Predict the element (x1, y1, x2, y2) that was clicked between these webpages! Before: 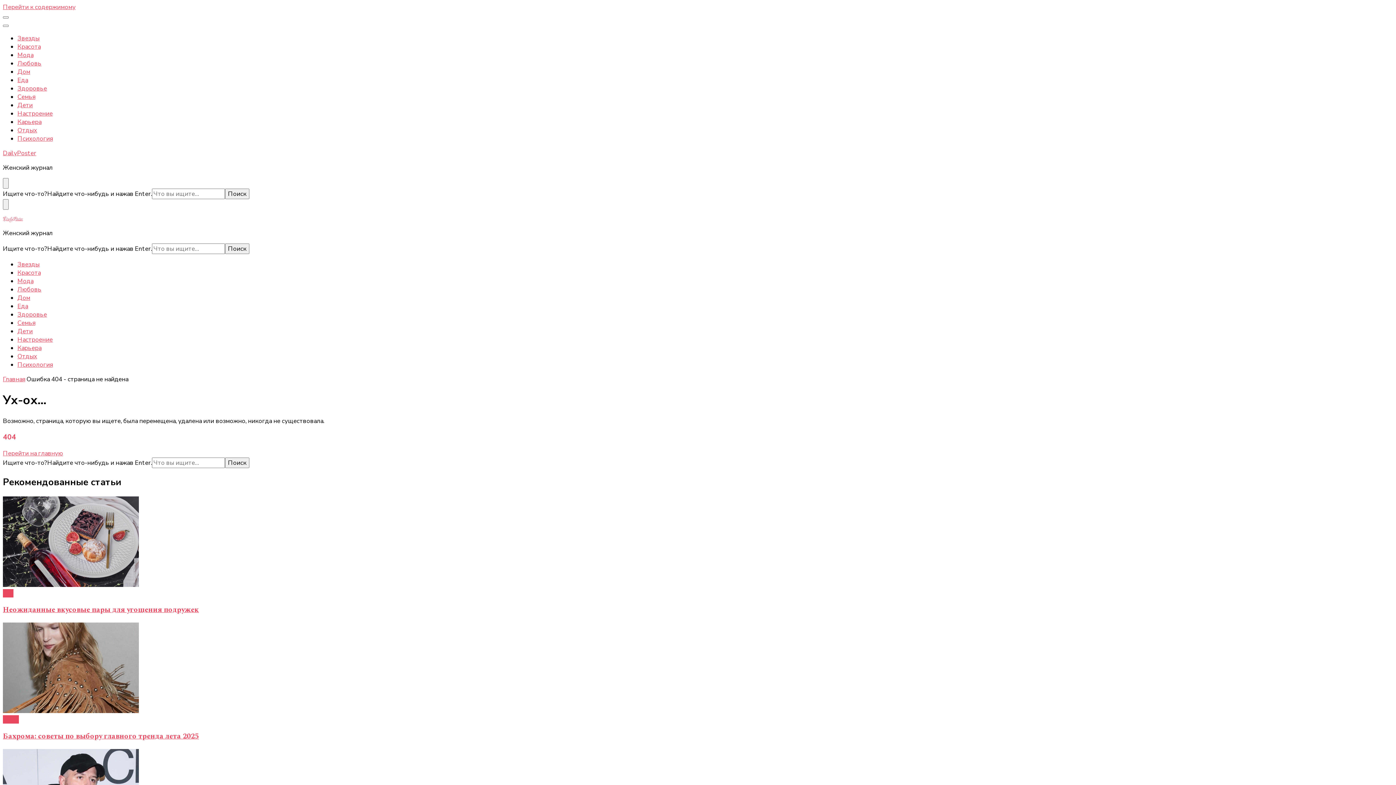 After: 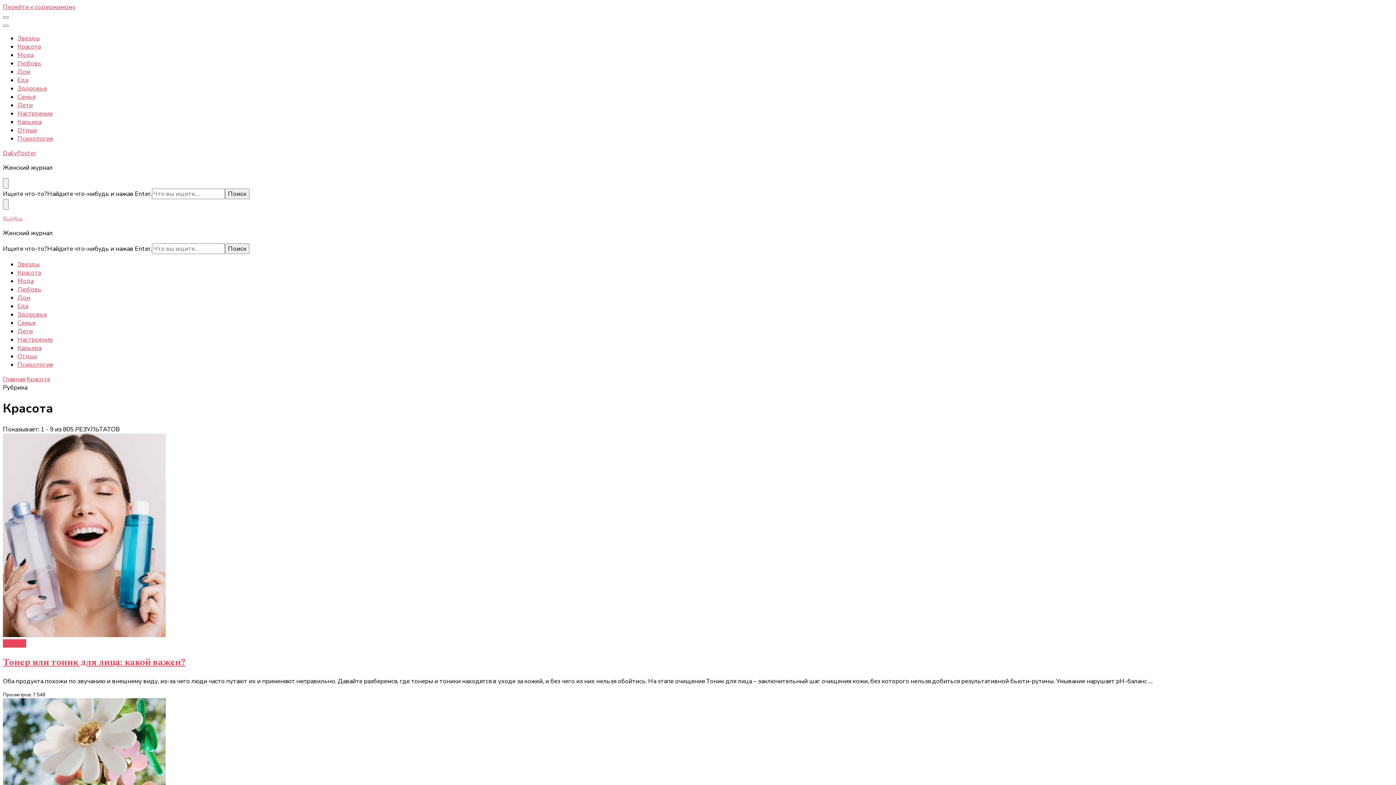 Action: bbox: (17, 42, 40, 50) label: Красота